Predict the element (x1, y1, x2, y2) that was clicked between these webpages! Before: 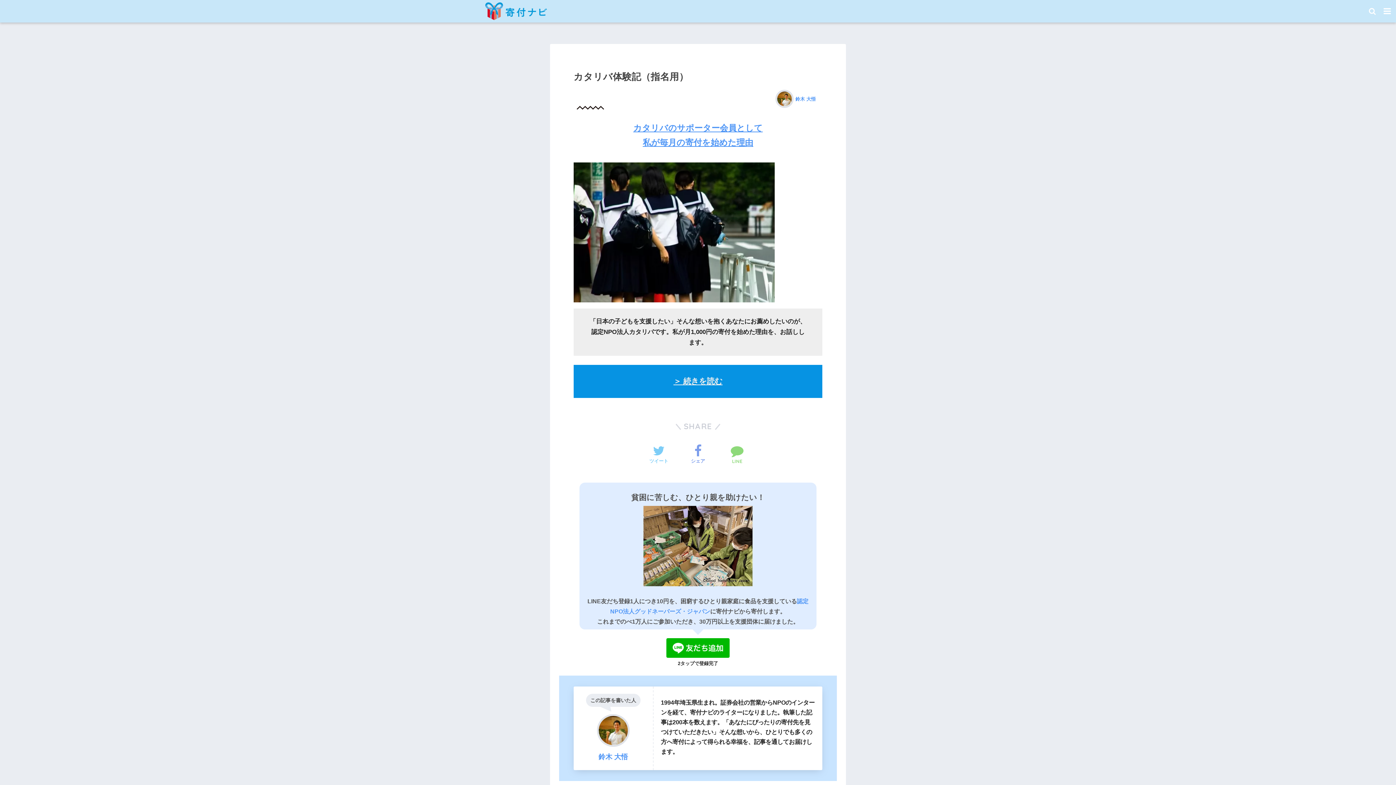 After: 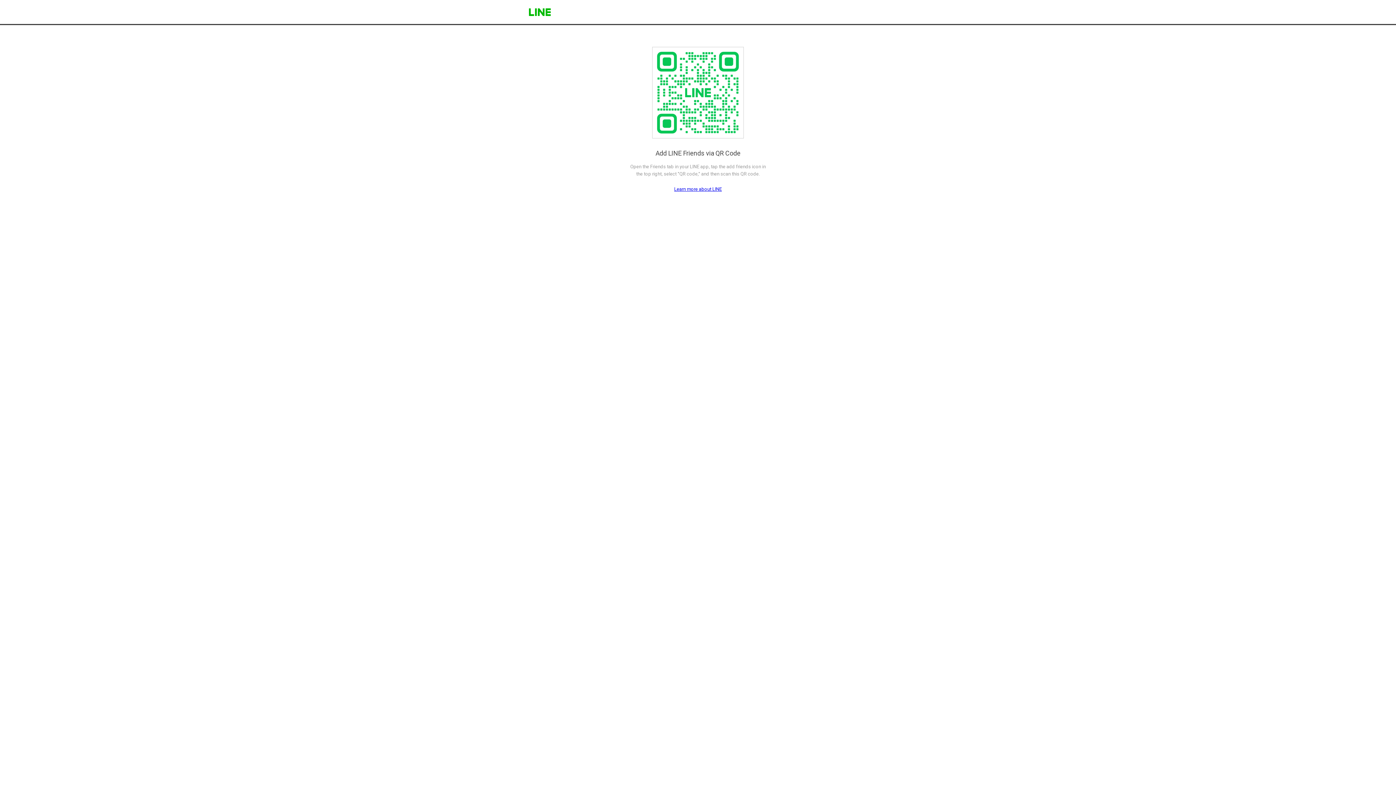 Action: bbox: (666, 644, 729, 651)